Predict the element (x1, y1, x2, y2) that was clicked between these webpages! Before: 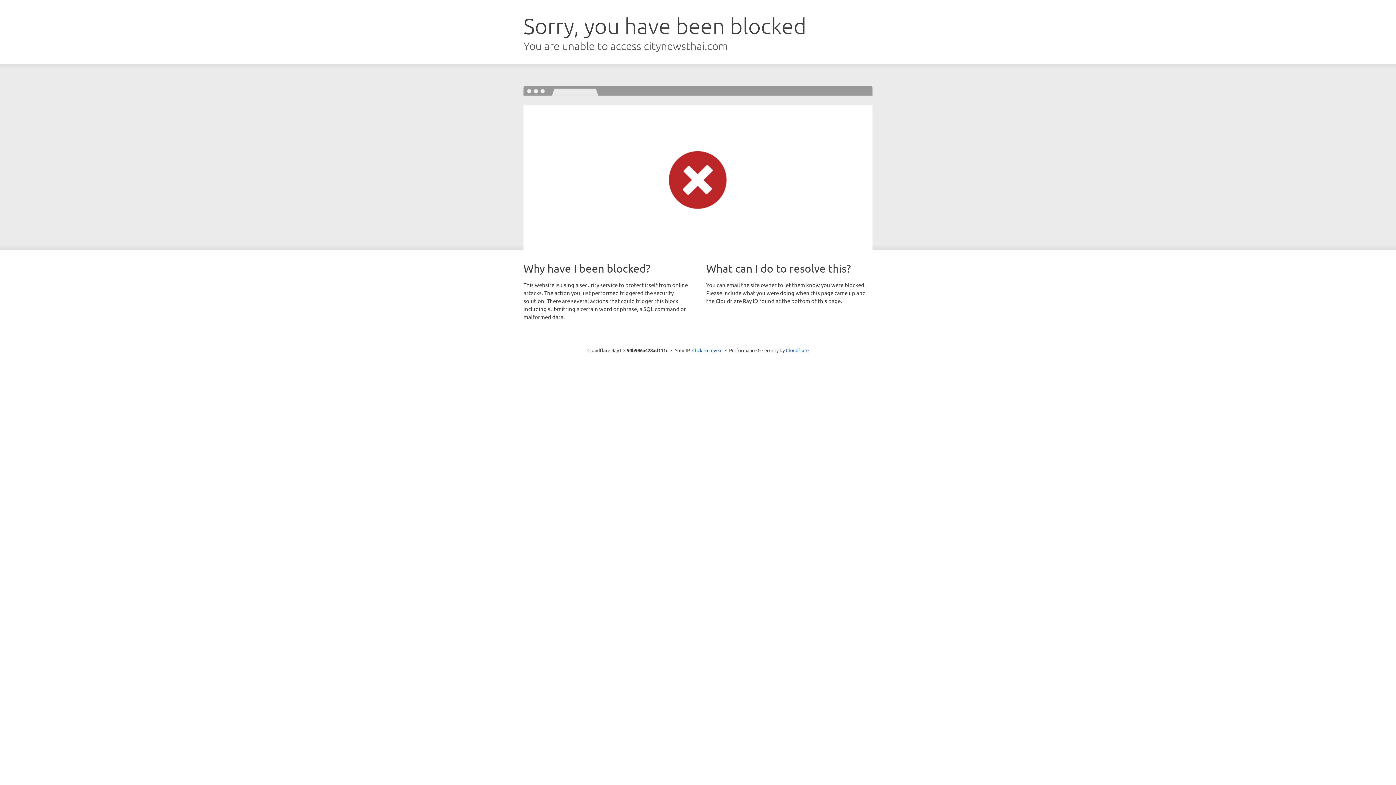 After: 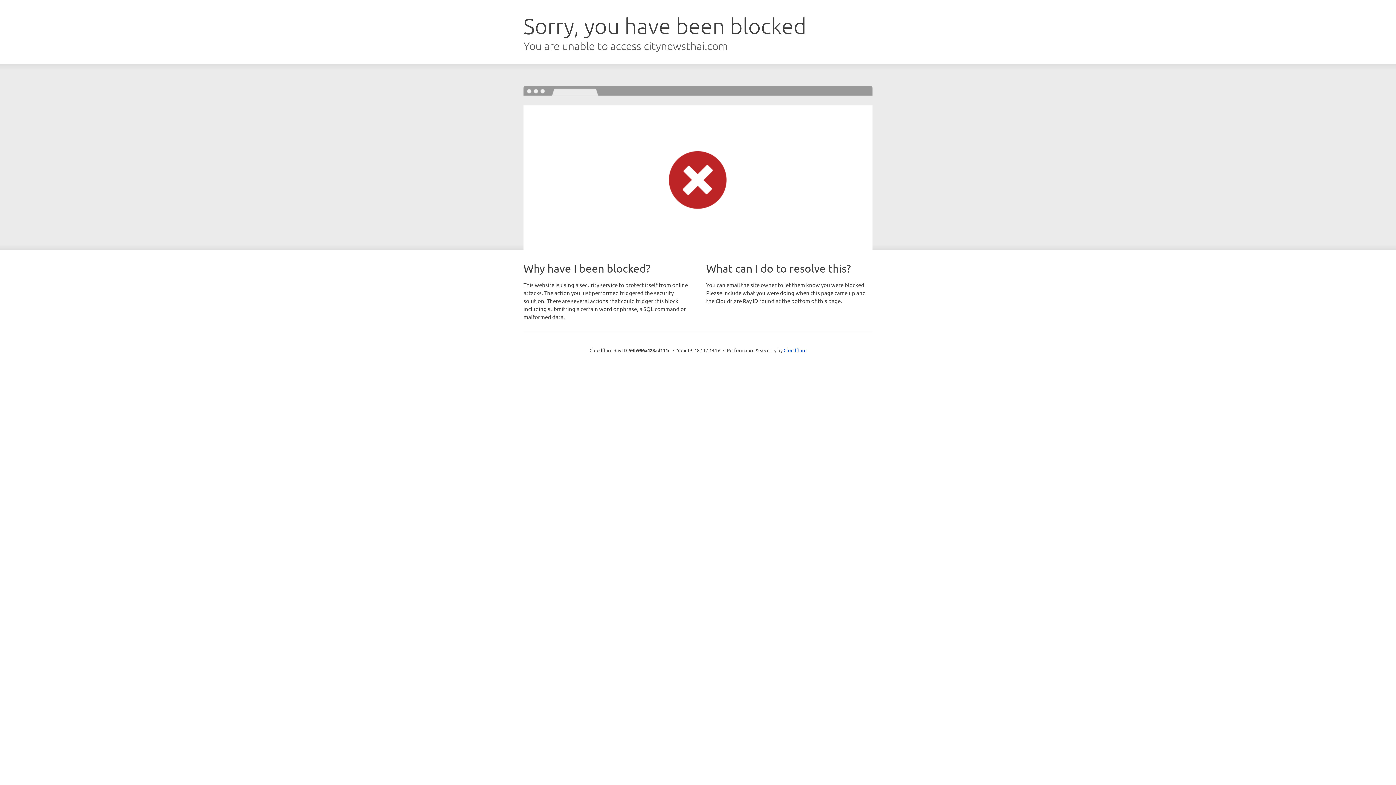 Action: bbox: (692, 346, 722, 353) label: Click to reveal